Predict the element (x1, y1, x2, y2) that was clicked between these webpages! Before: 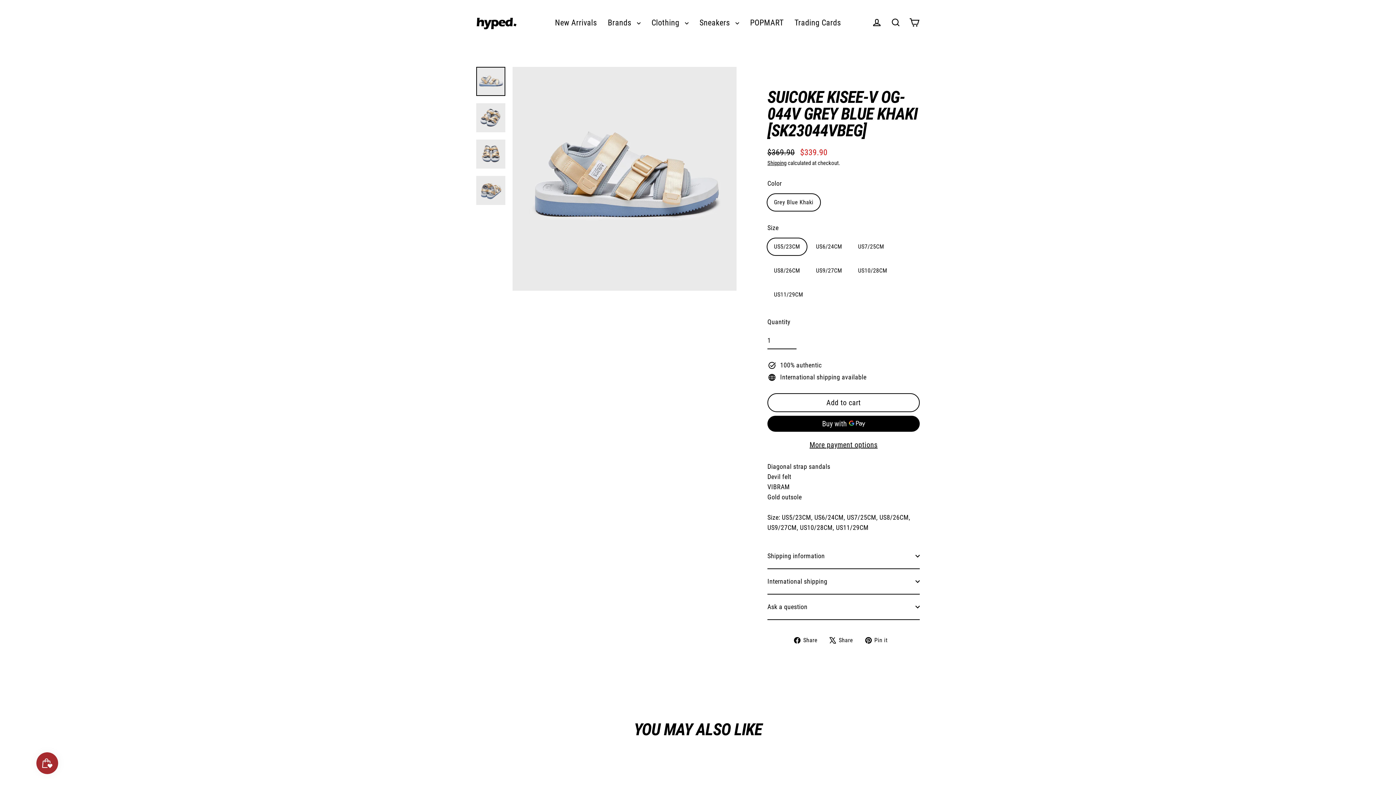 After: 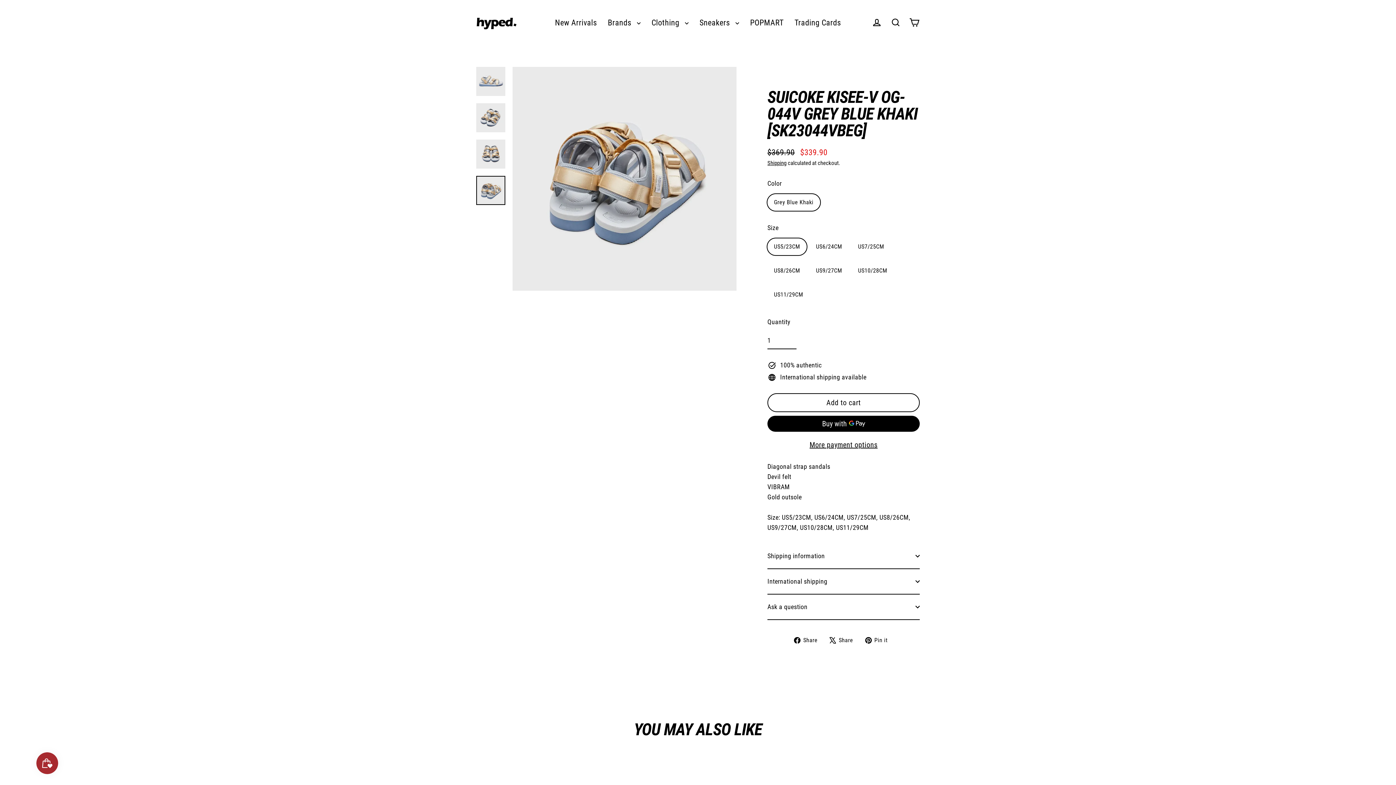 Action: bbox: (476, 176, 505, 205)